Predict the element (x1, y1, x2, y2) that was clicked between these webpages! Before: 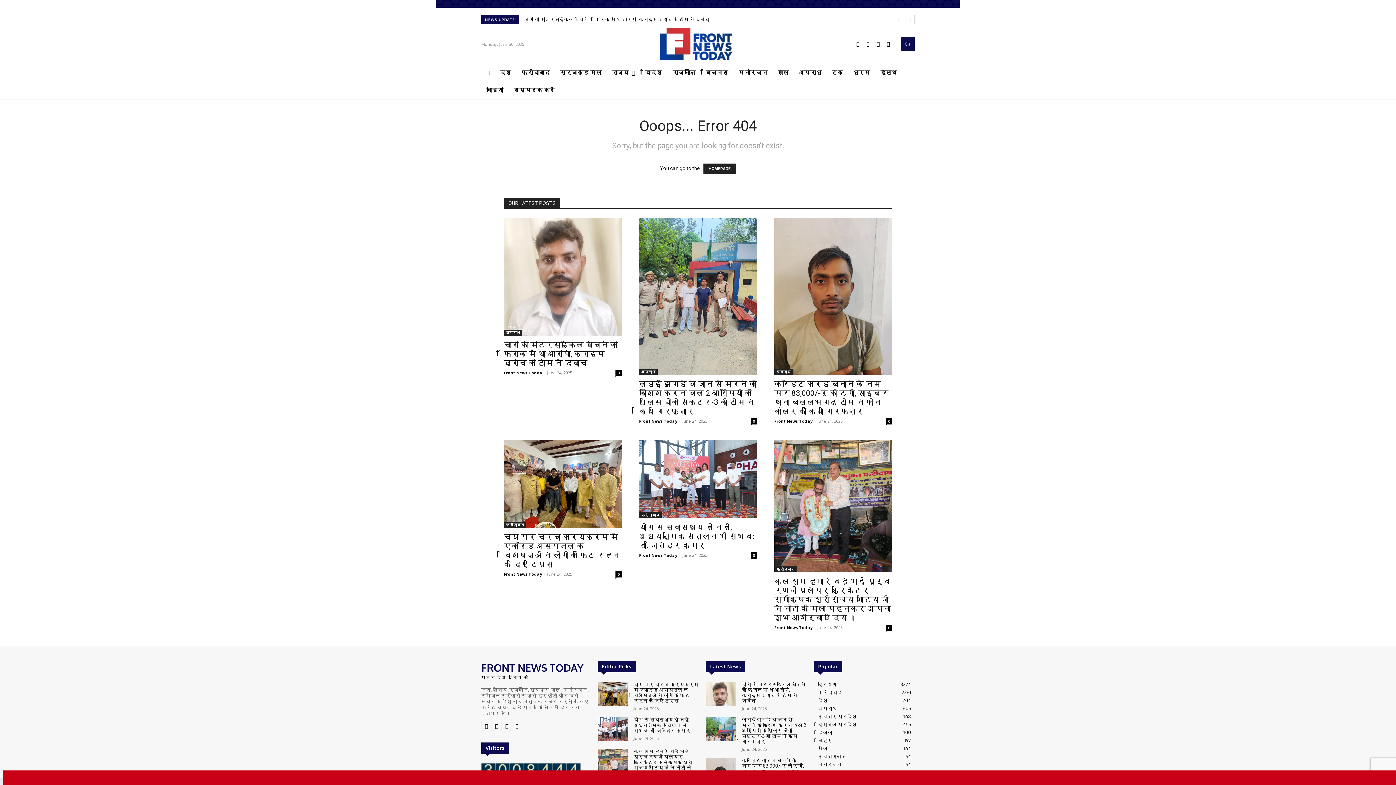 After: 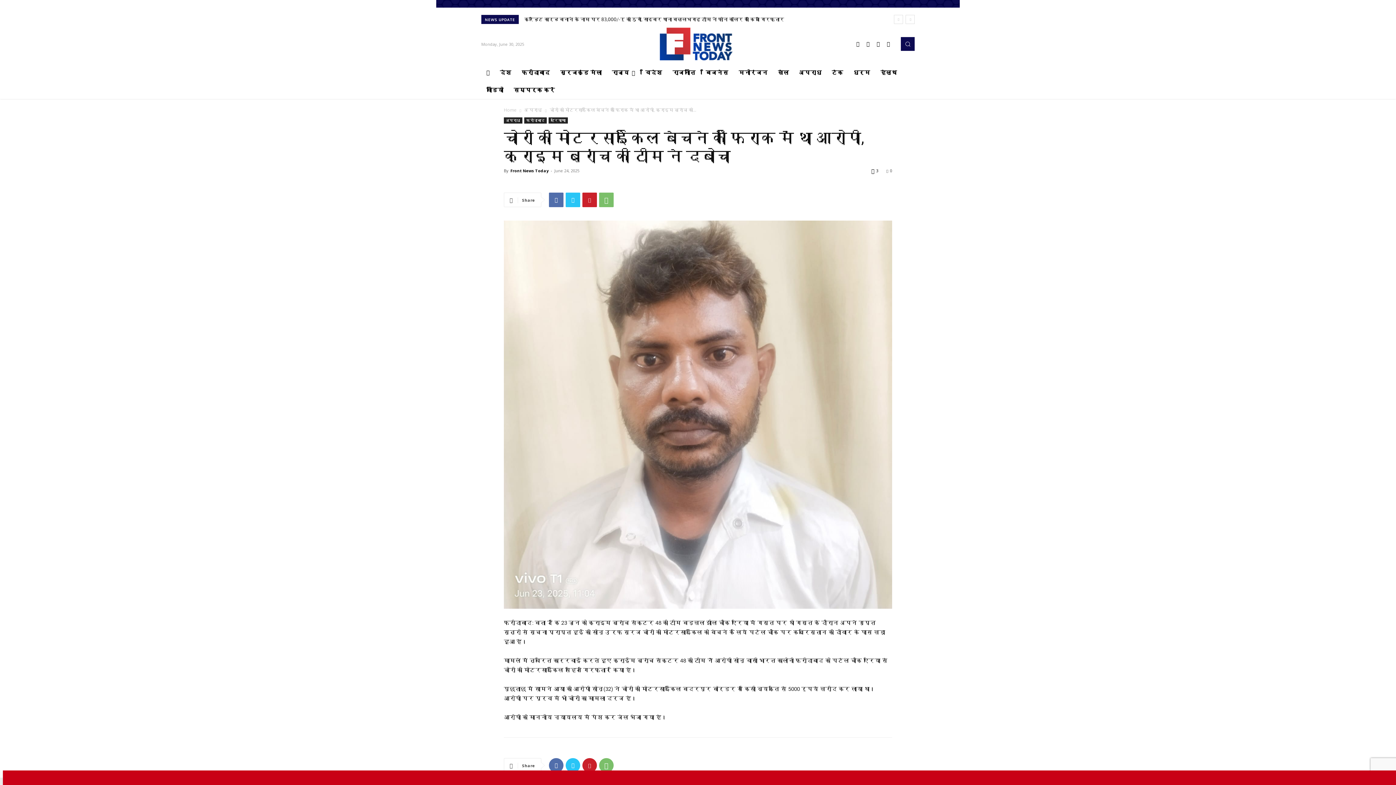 Action: label: चोरी की मोटरसाईकिल बेचने की फिराक में था आरोपी, क्राइम ब्रांच की टीम ने दबोचा bbox: (742, 681, 806, 704)